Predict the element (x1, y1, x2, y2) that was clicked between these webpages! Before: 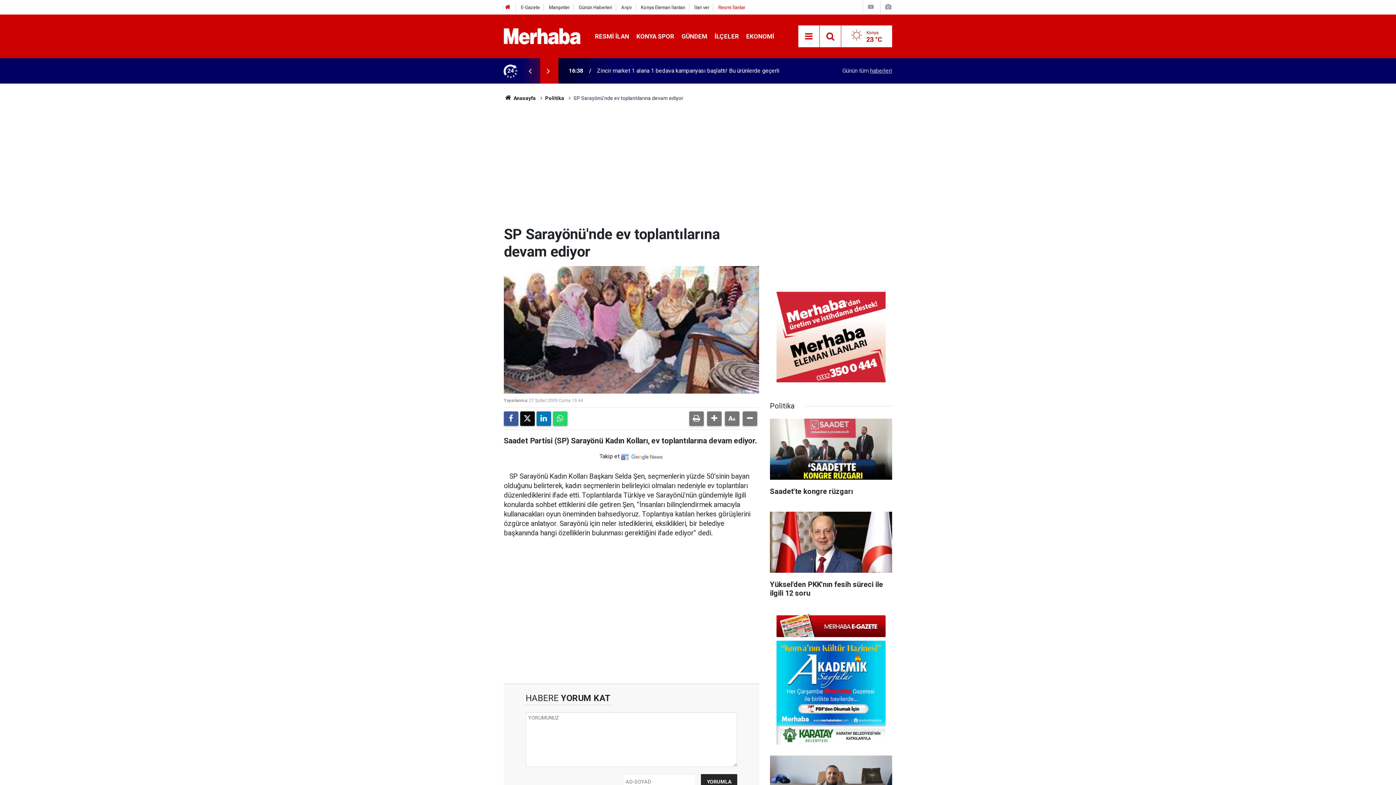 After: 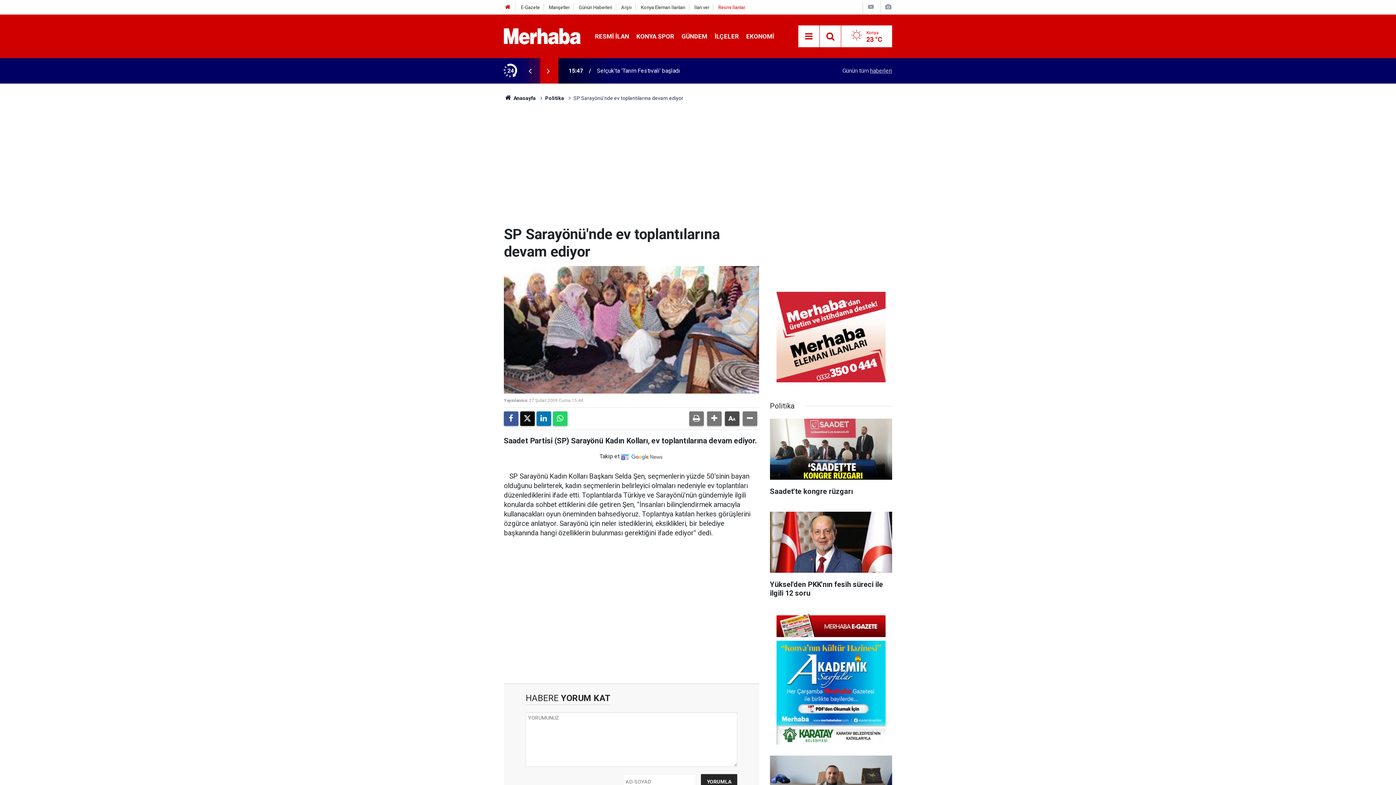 Action: bbox: (725, 411, 739, 426)